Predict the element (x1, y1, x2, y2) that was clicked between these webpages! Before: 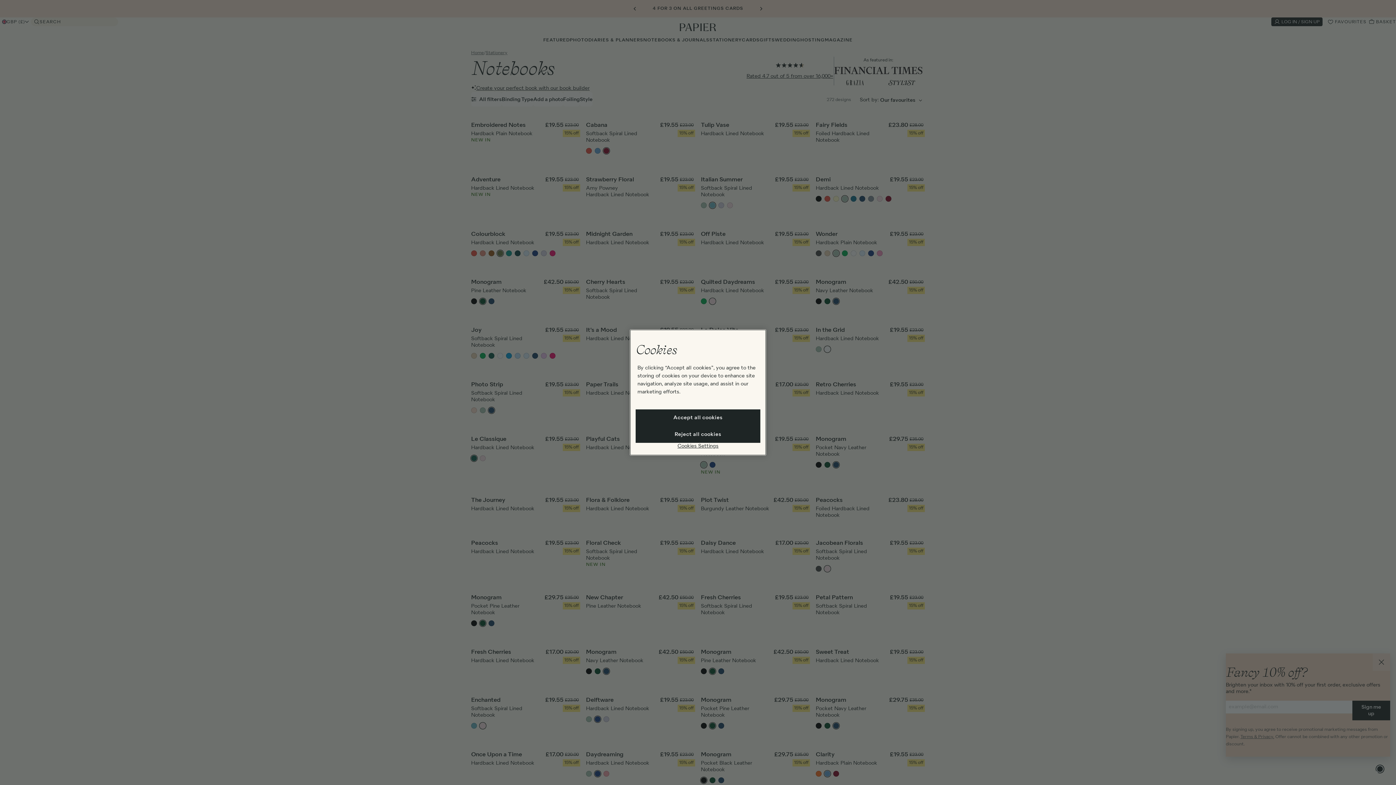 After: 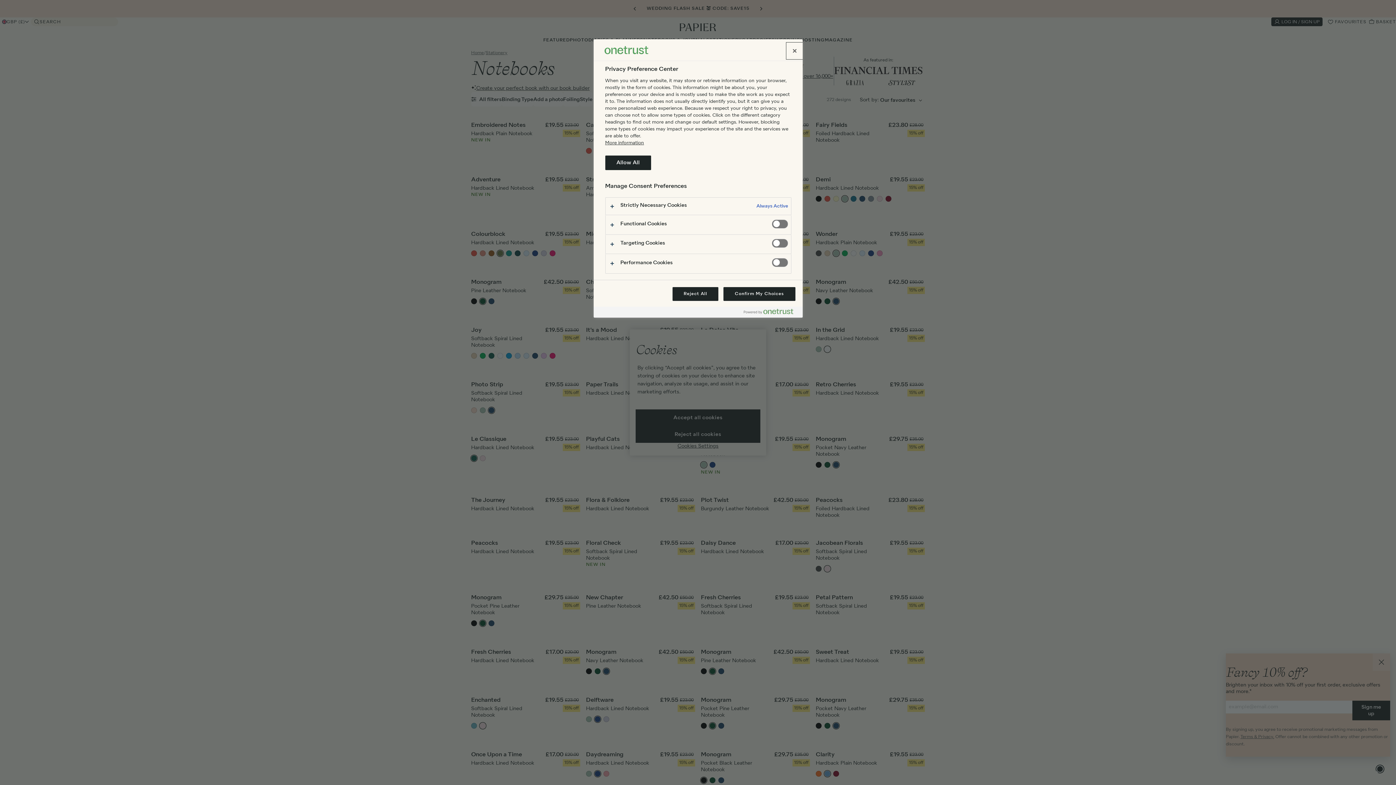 Action: label: Cookies Settings bbox: (635, 443, 760, 450)